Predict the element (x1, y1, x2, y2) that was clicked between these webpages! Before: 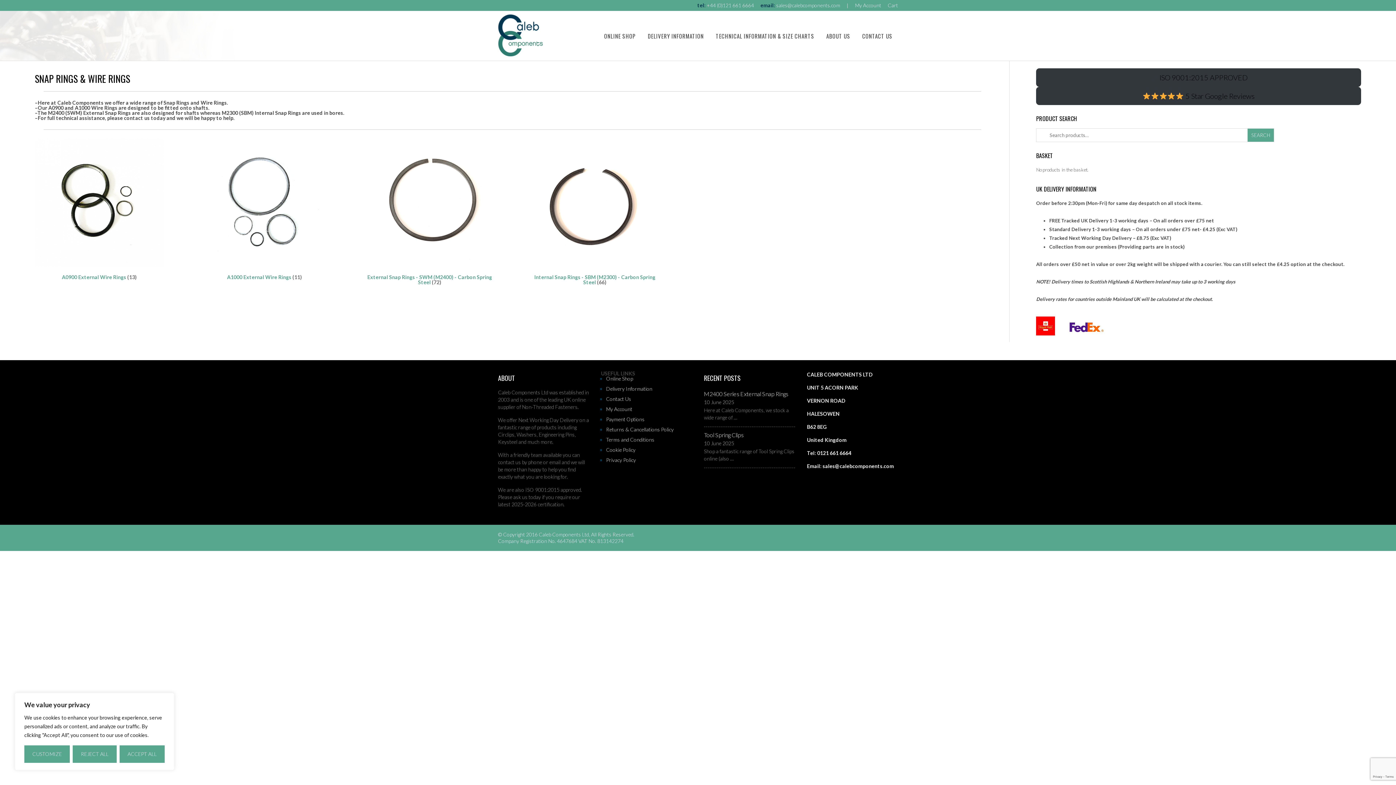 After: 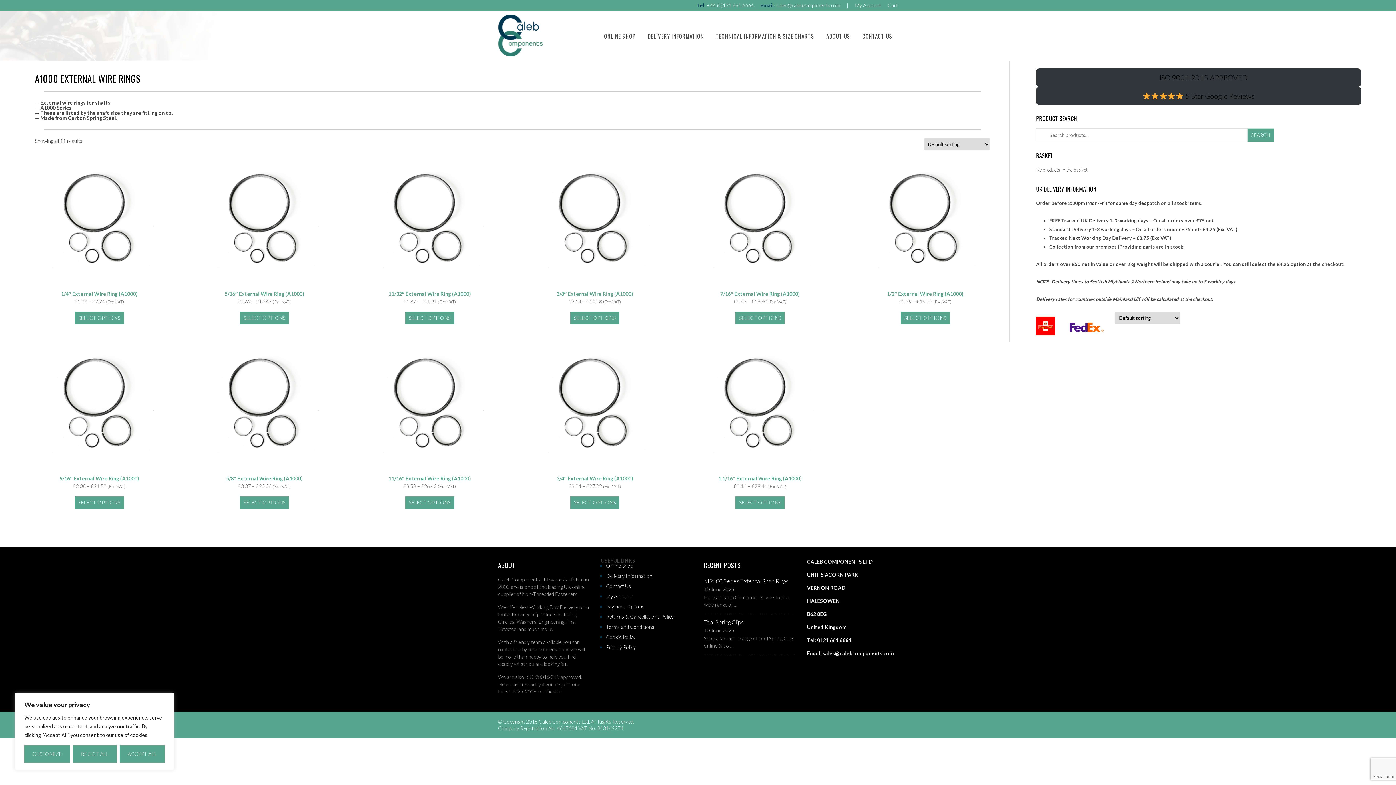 Action: bbox: (200, 138, 329, 282) label: Visit product category A1000 External Wire Rings